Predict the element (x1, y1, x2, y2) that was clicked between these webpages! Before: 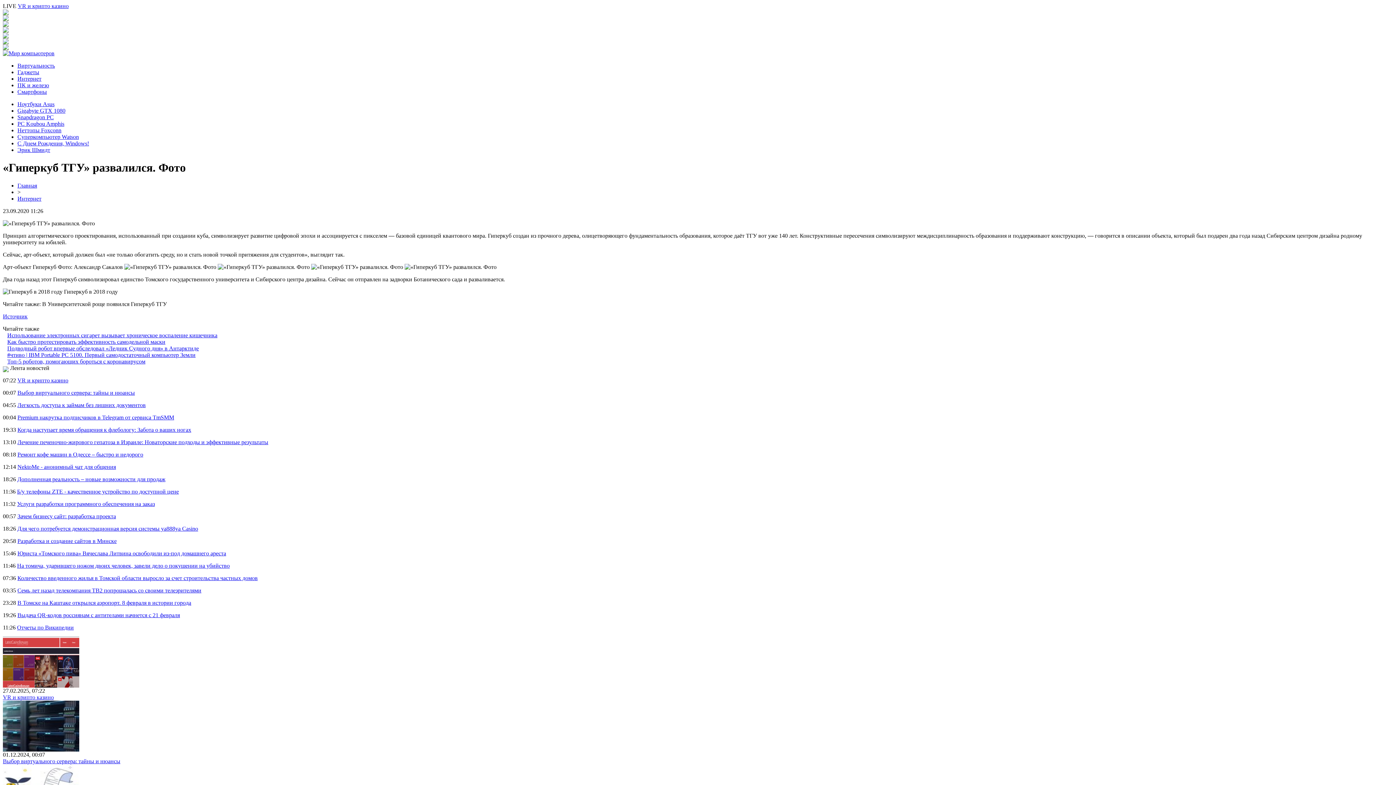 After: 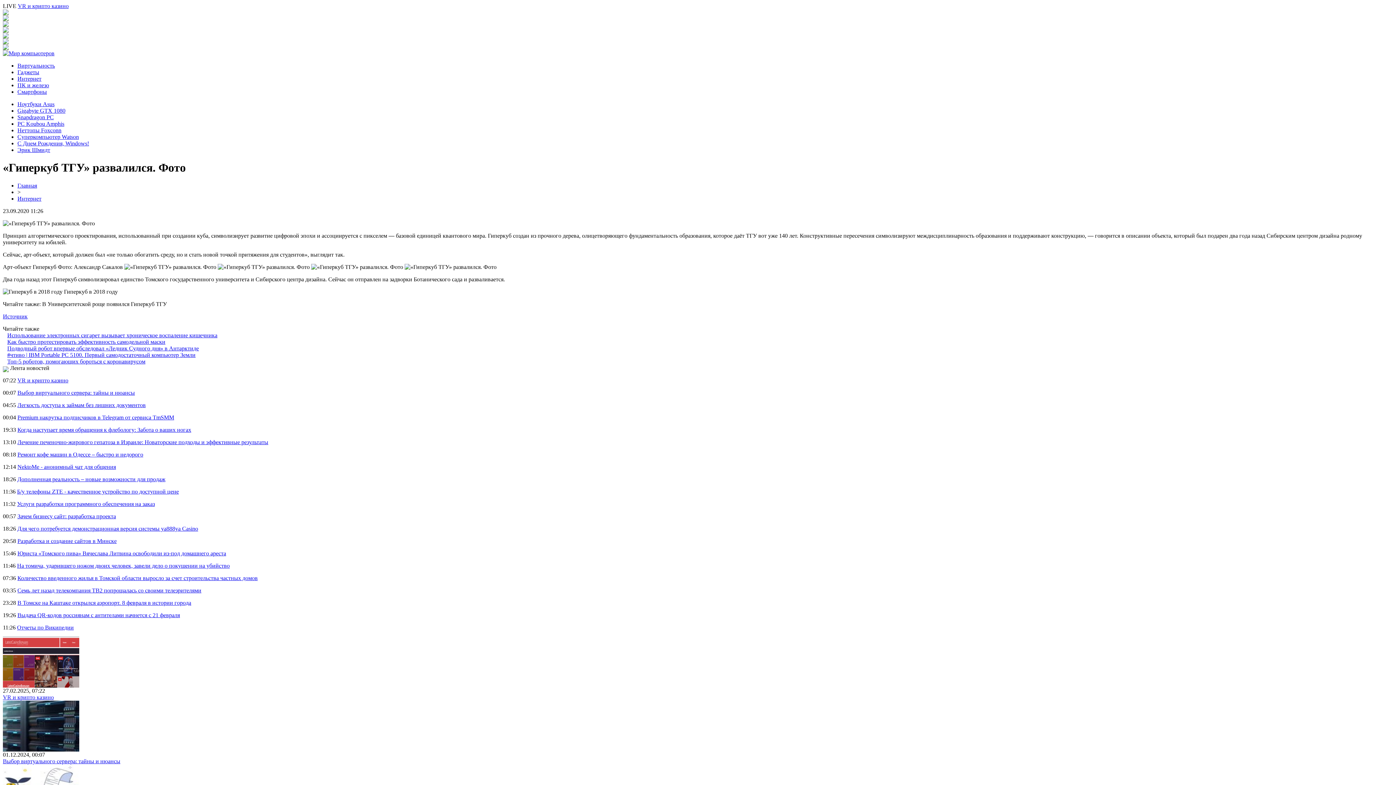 Action: bbox: (2, 313, 27, 319) label: Источник